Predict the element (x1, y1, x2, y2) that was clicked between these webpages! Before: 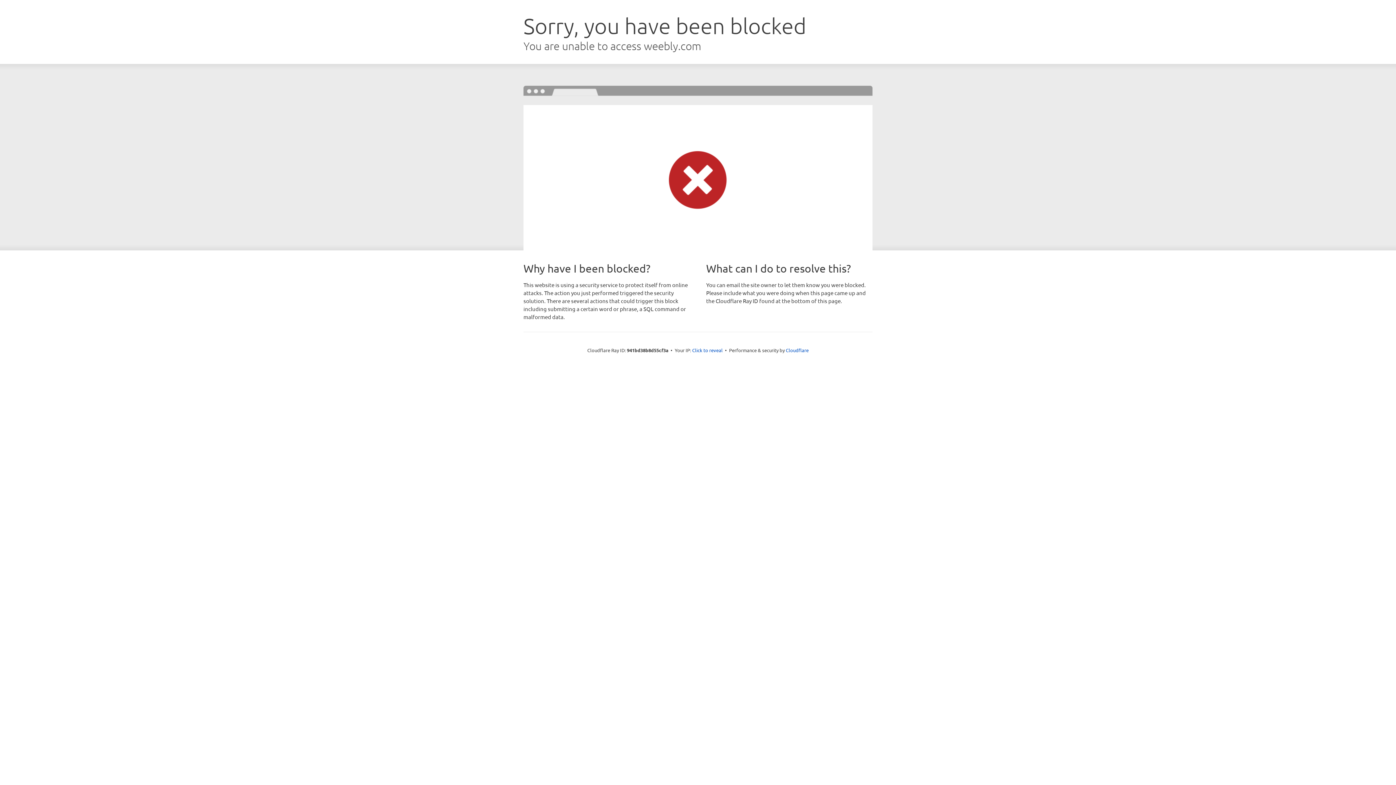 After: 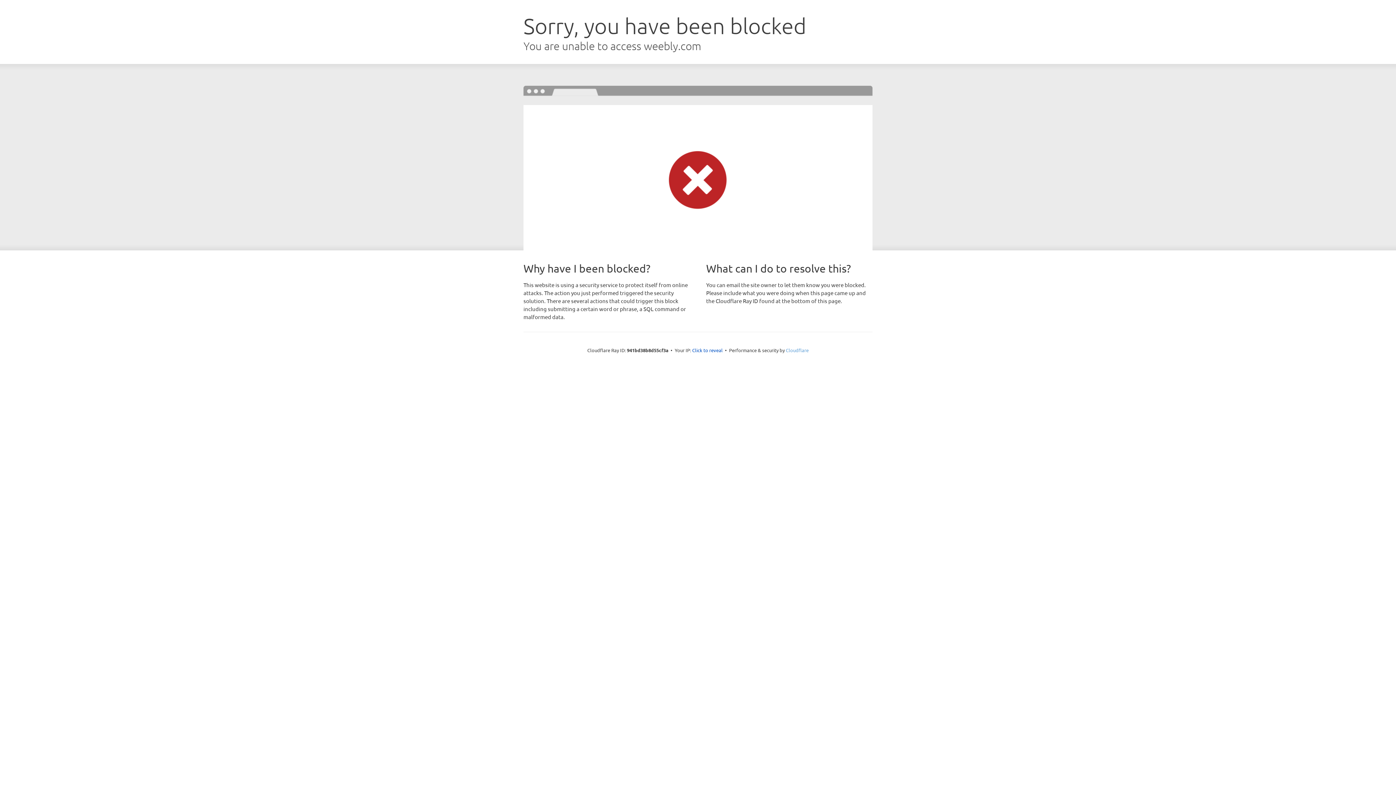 Action: bbox: (786, 347, 808, 353) label: Cloudflare